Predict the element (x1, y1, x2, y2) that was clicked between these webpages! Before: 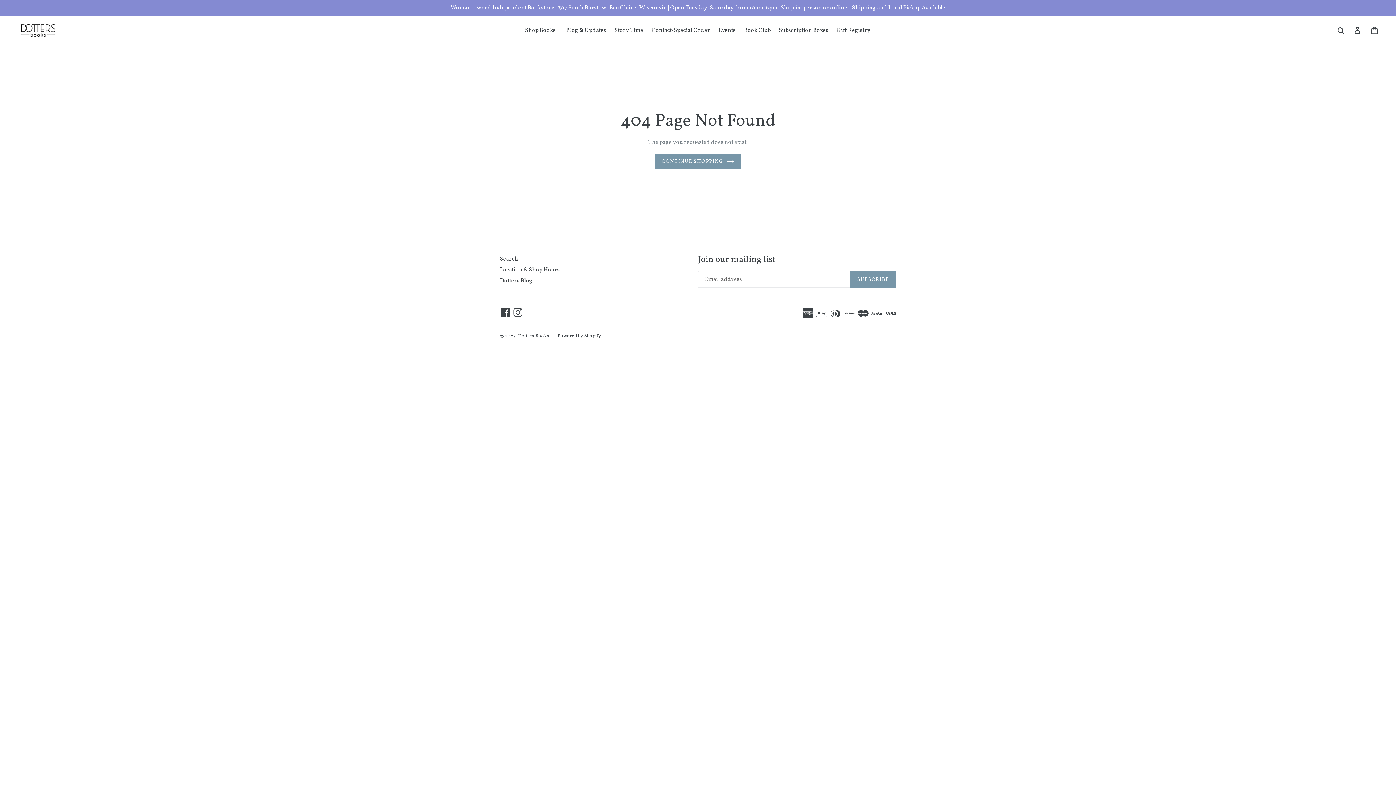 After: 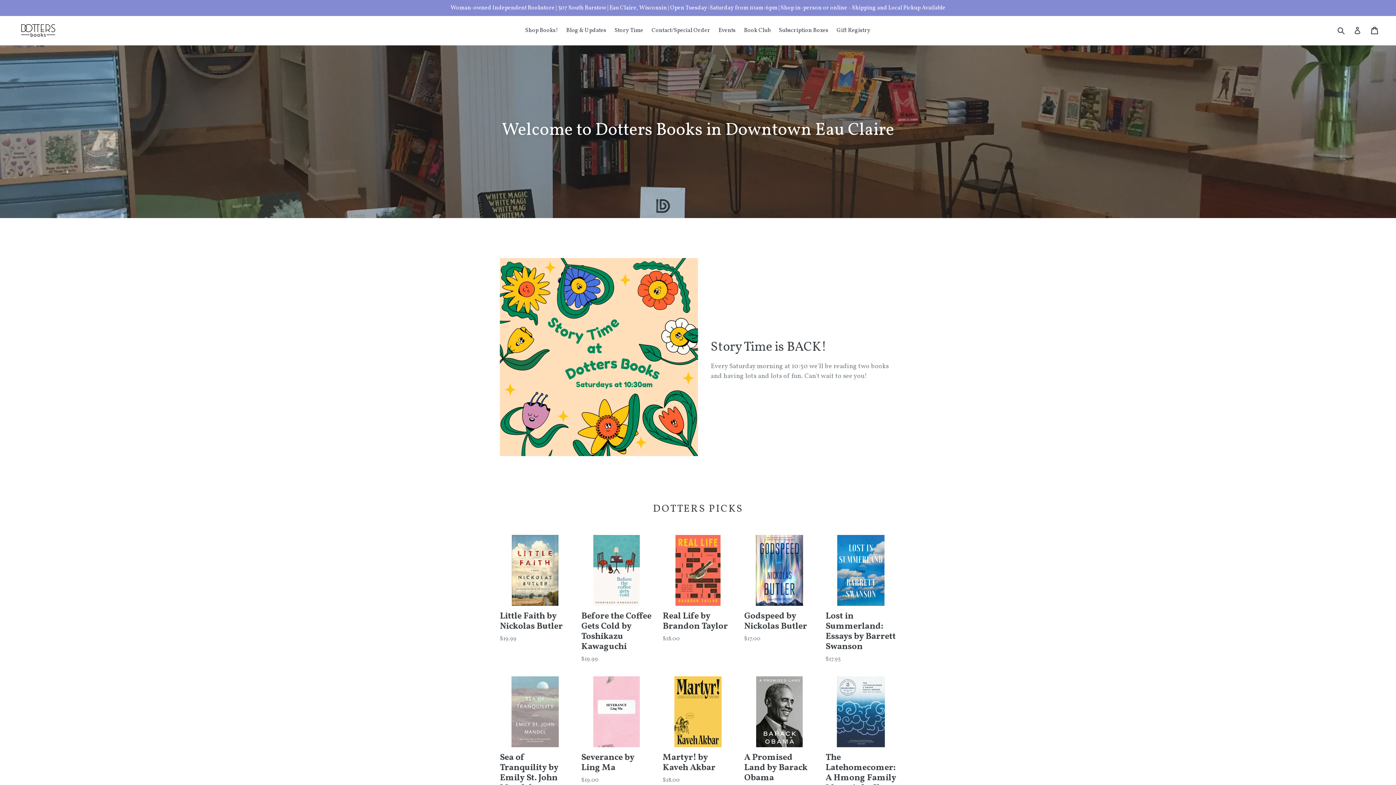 Action: bbox: (518, 333, 549, 339) label: Dotters Books